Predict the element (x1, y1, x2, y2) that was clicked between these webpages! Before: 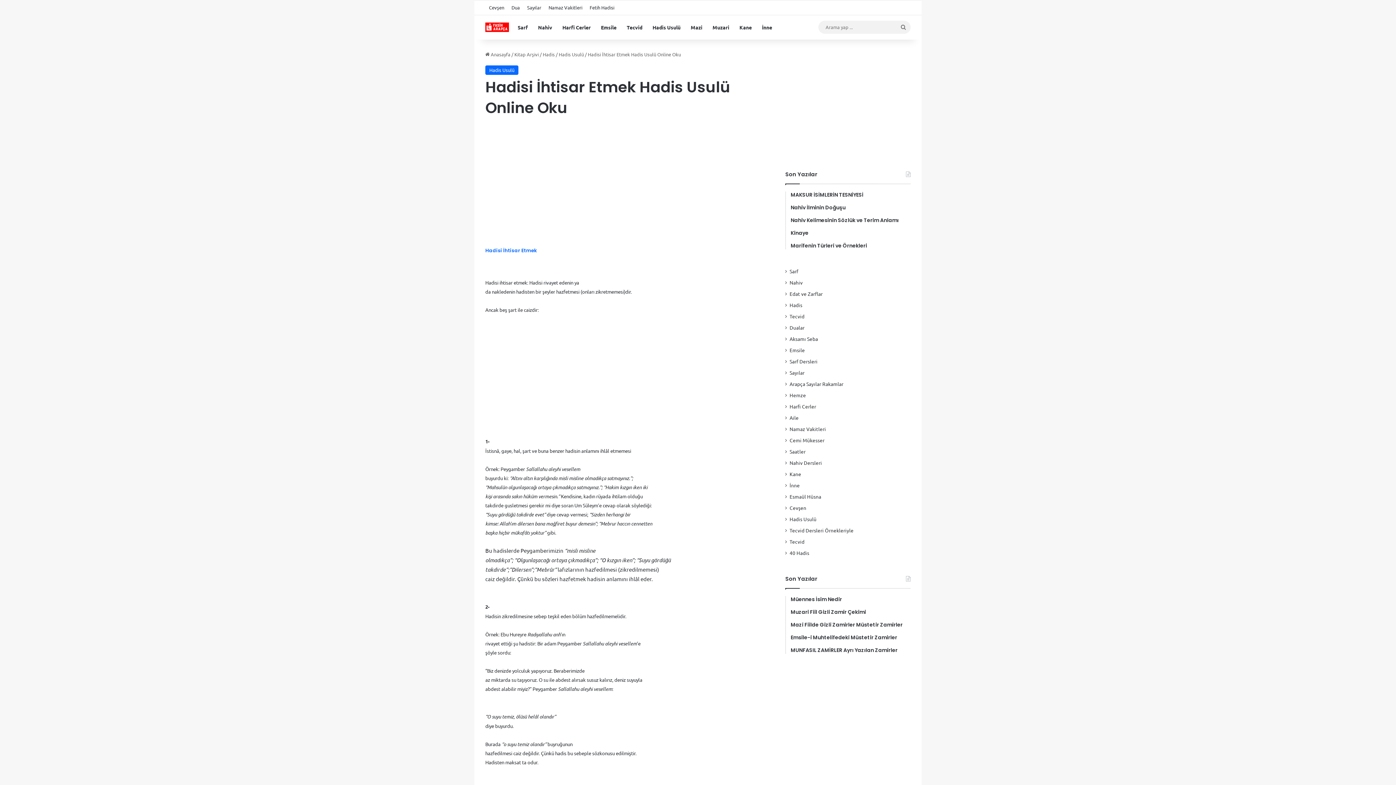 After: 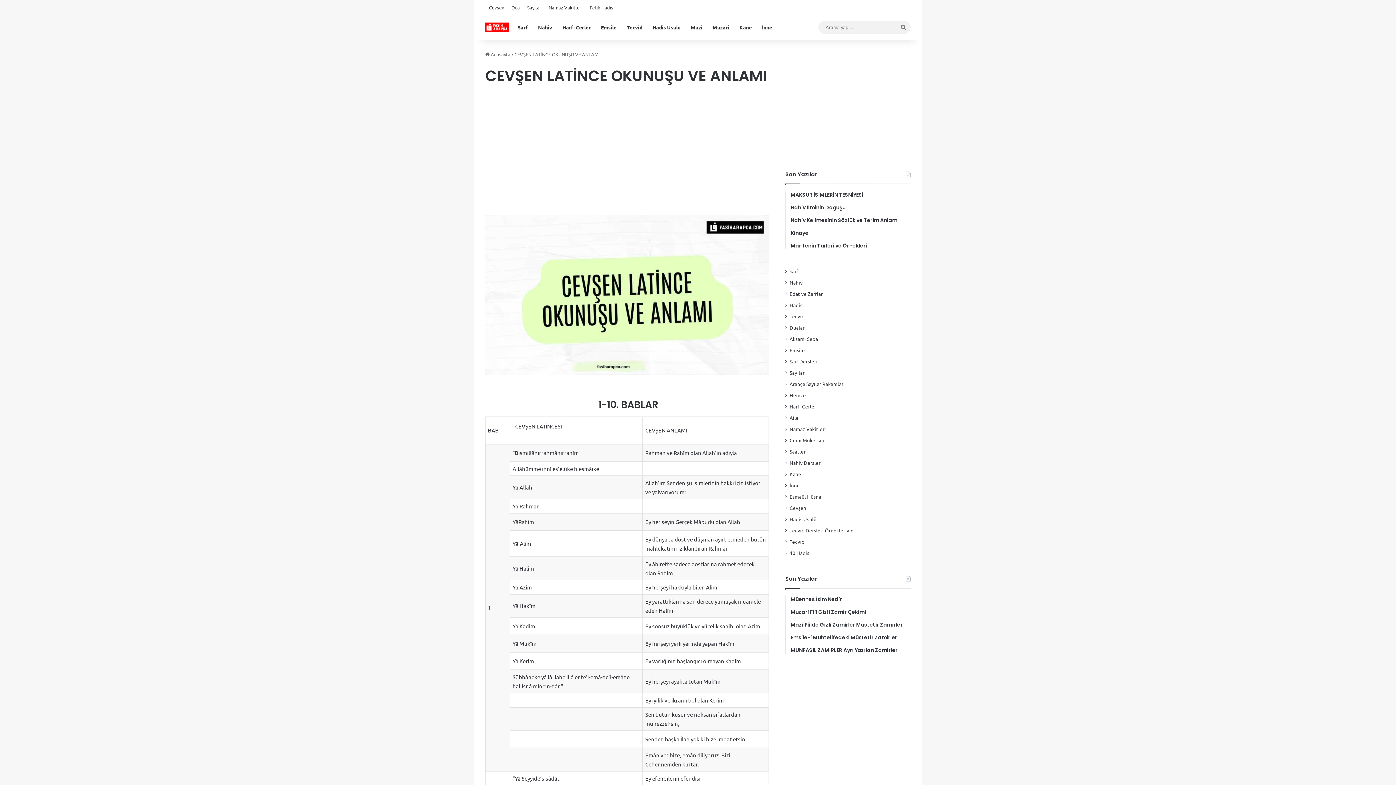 Action: label: Cevşen bbox: (485, 0, 508, 14)